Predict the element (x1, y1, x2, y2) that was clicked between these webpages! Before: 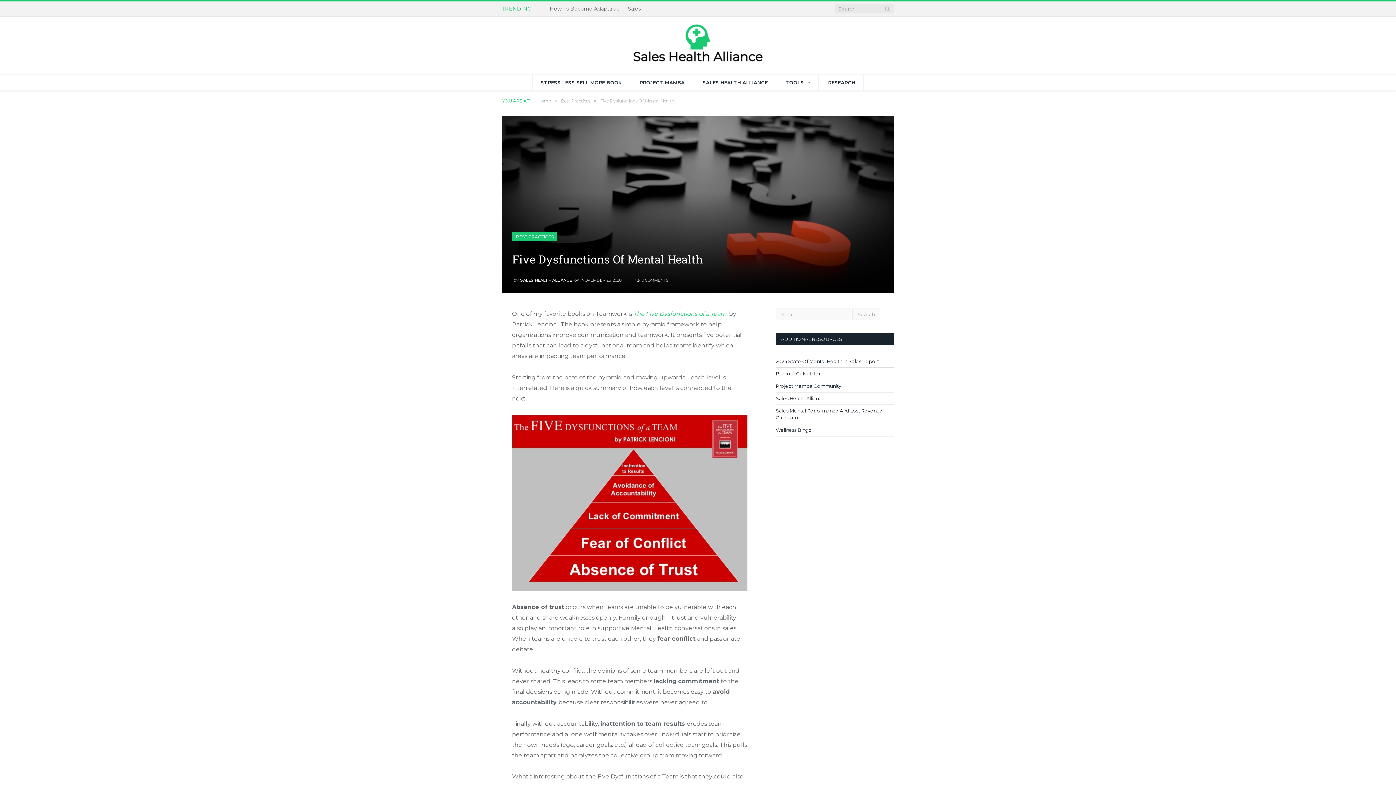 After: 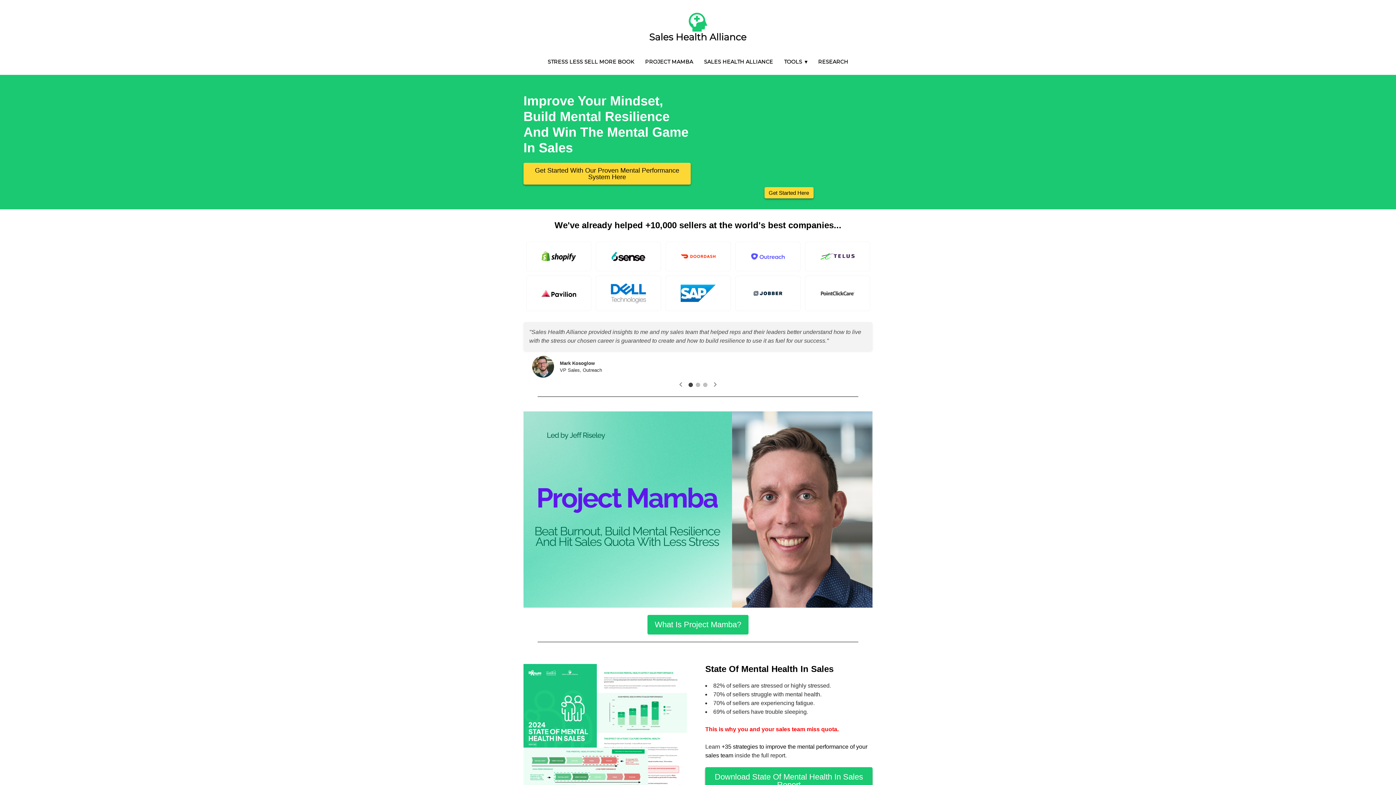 Action: label: Sales Health Alliance bbox: (776, 395, 825, 401)